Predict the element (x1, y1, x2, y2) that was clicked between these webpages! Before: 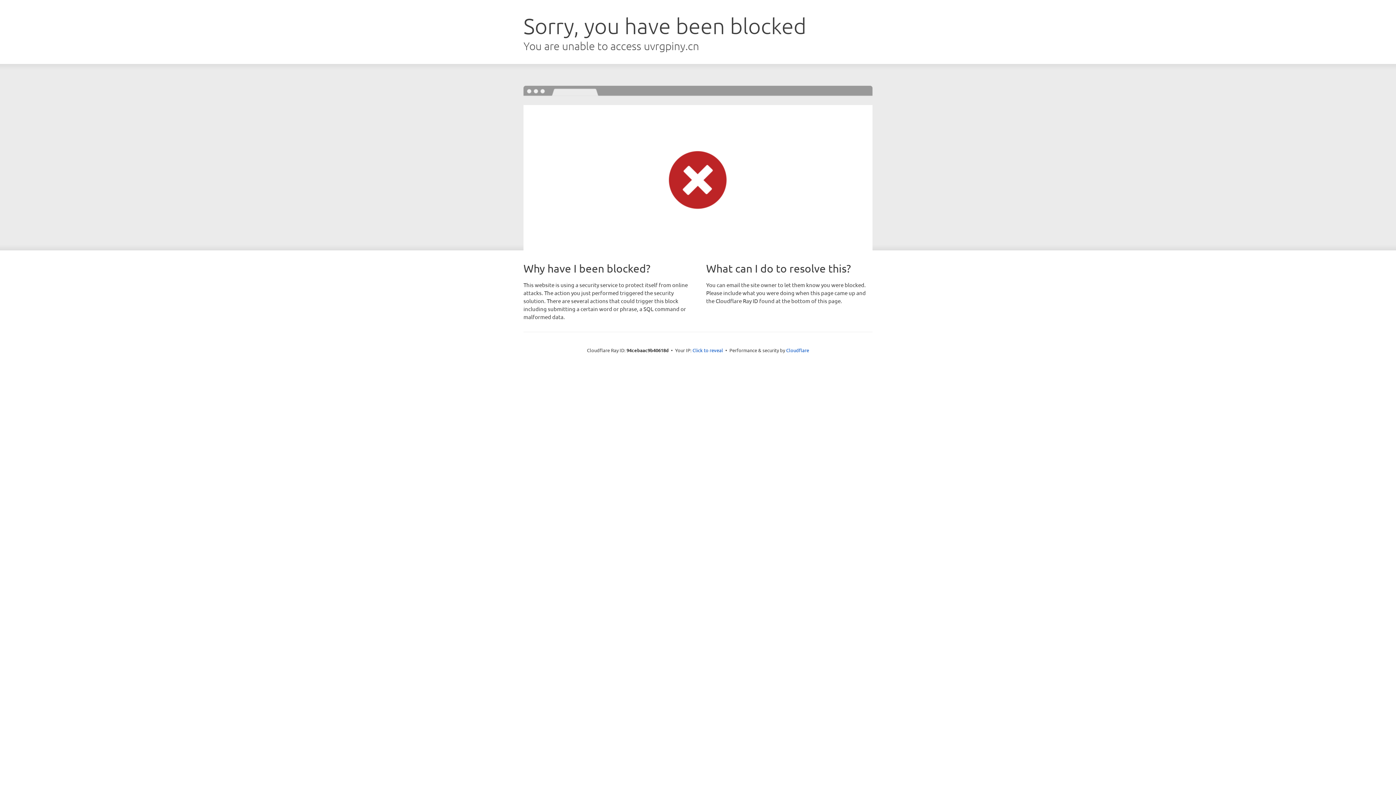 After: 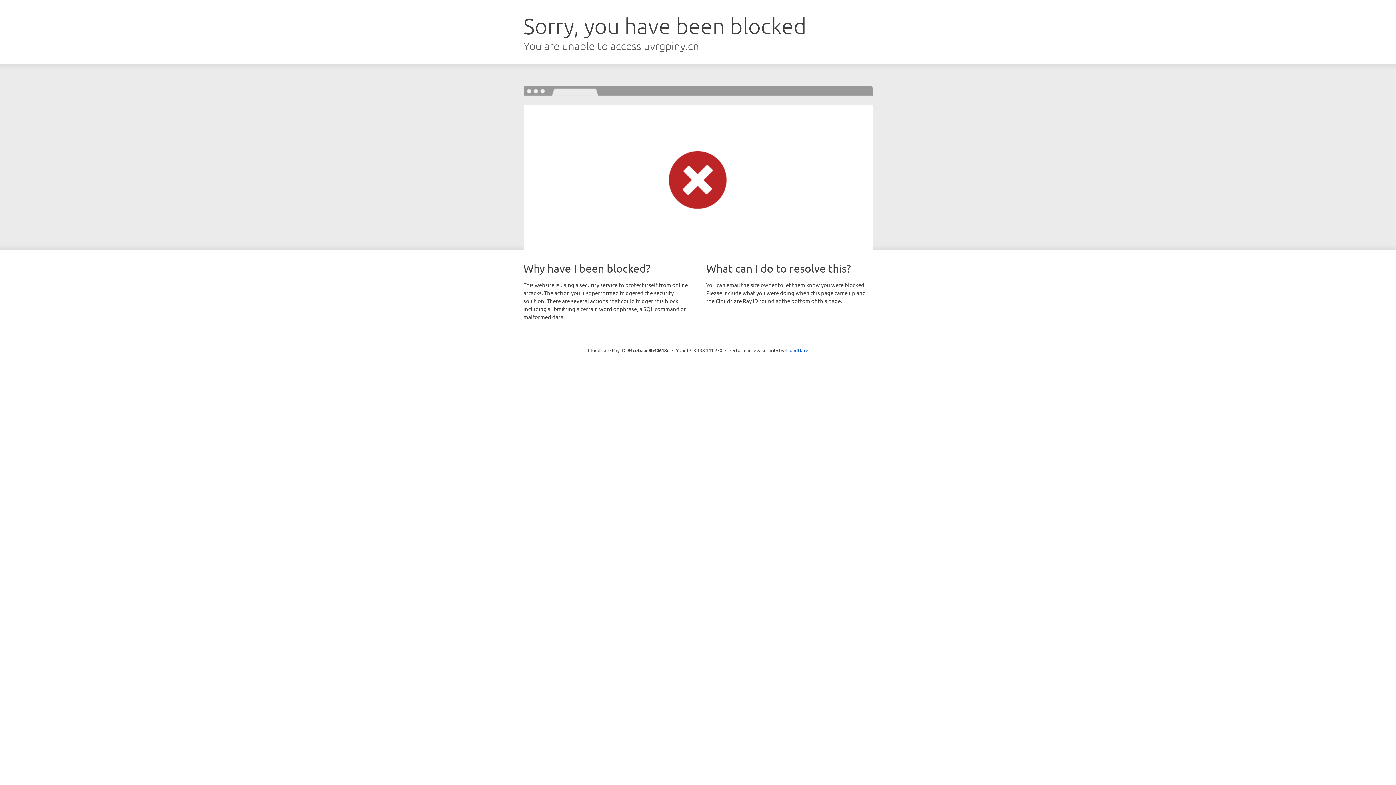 Action: label: Click to reveal bbox: (692, 346, 723, 353)